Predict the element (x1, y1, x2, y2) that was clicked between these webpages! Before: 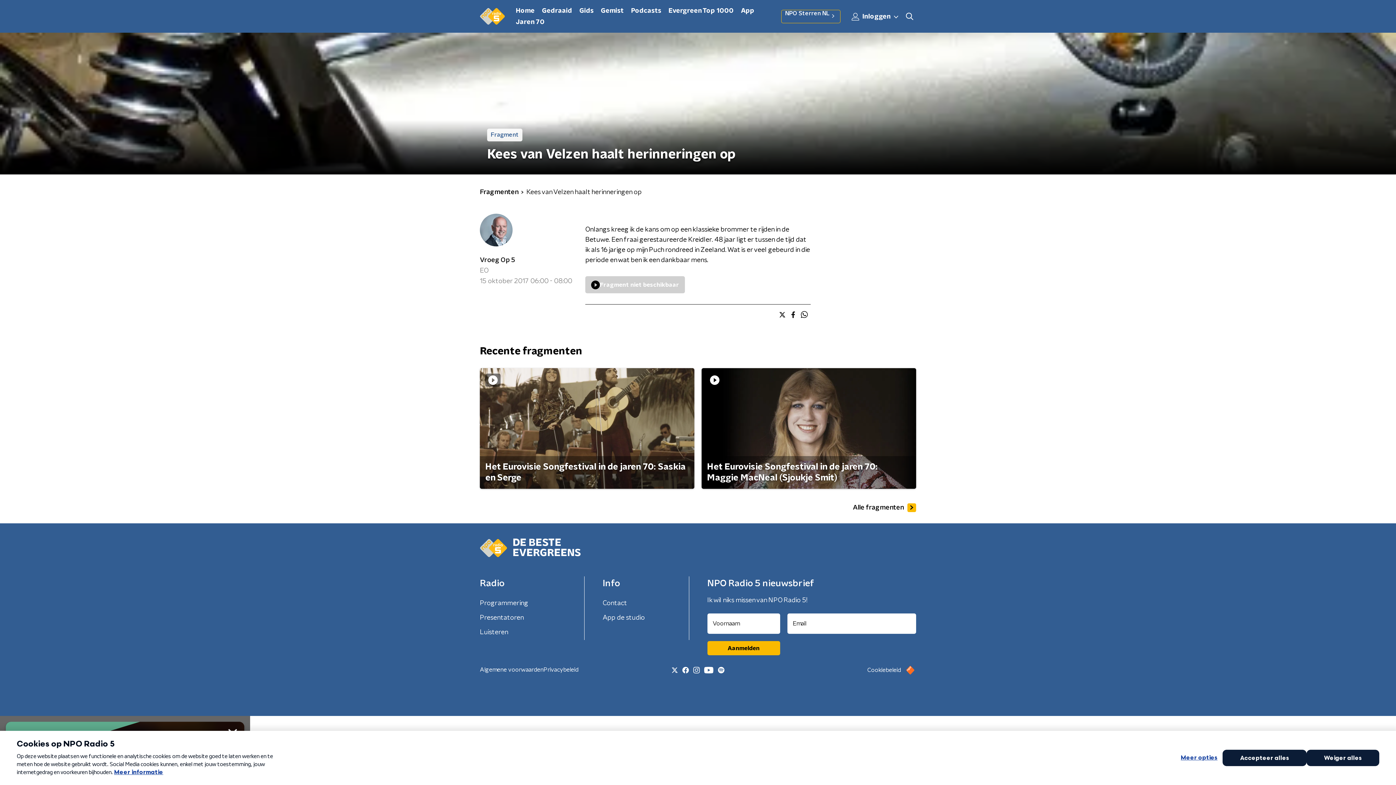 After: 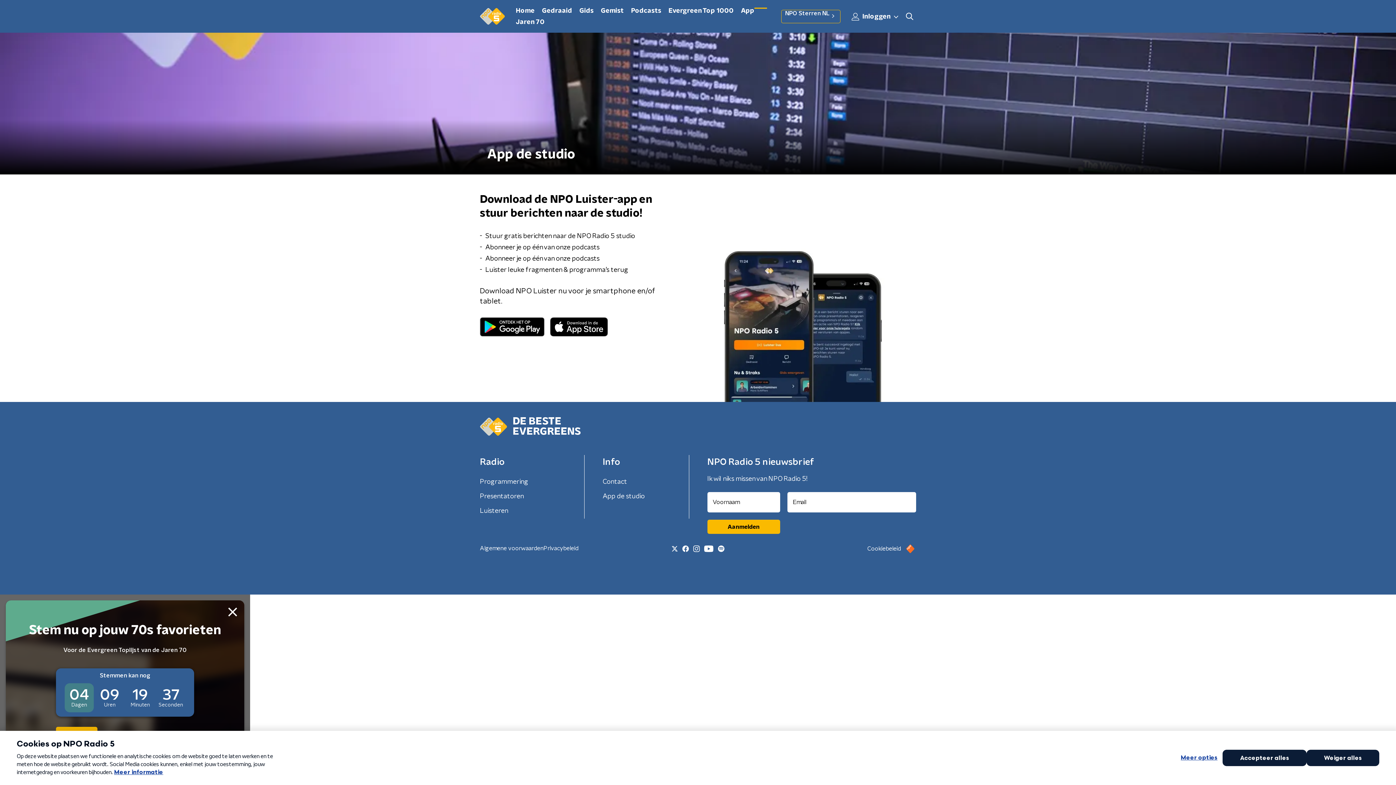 Action: label: App de studio bbox: (601, 612, 646, 624)